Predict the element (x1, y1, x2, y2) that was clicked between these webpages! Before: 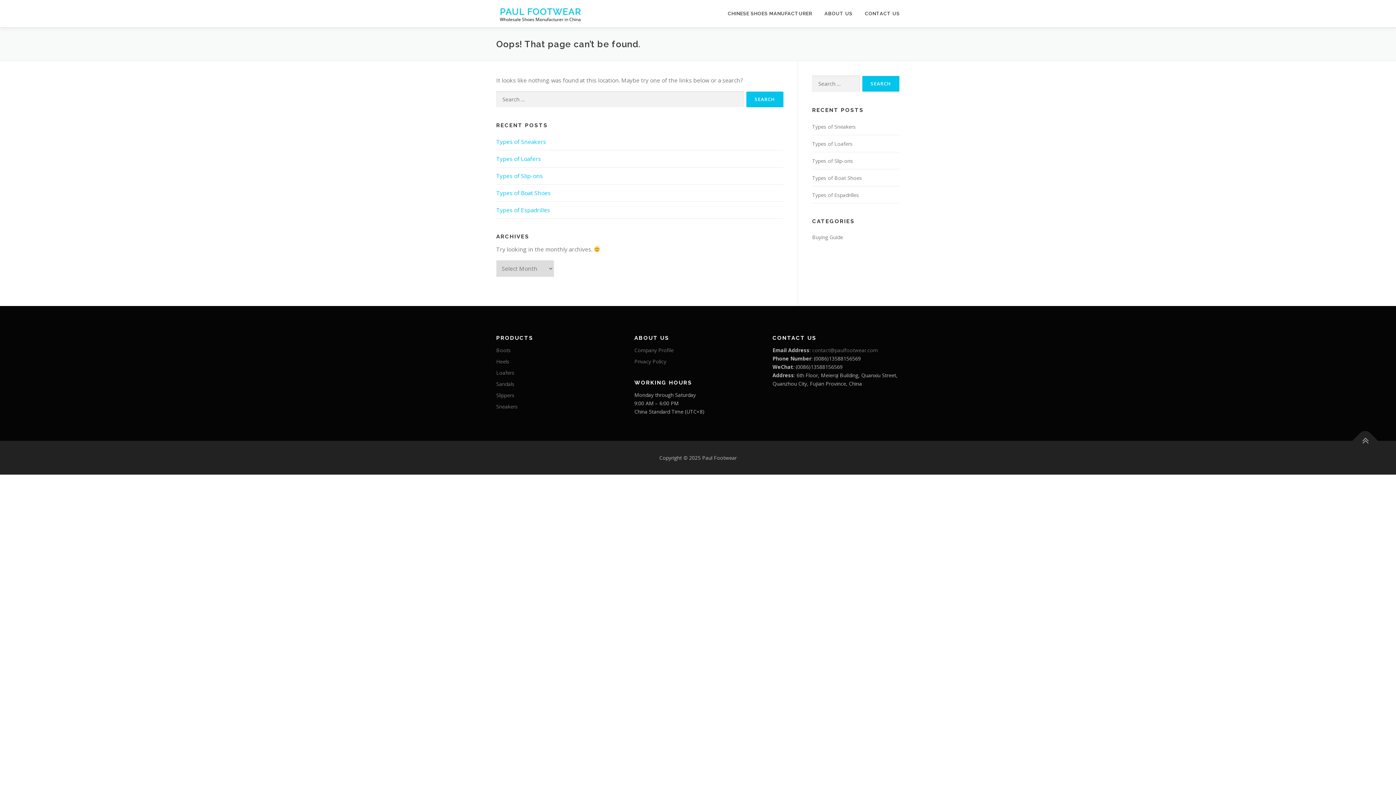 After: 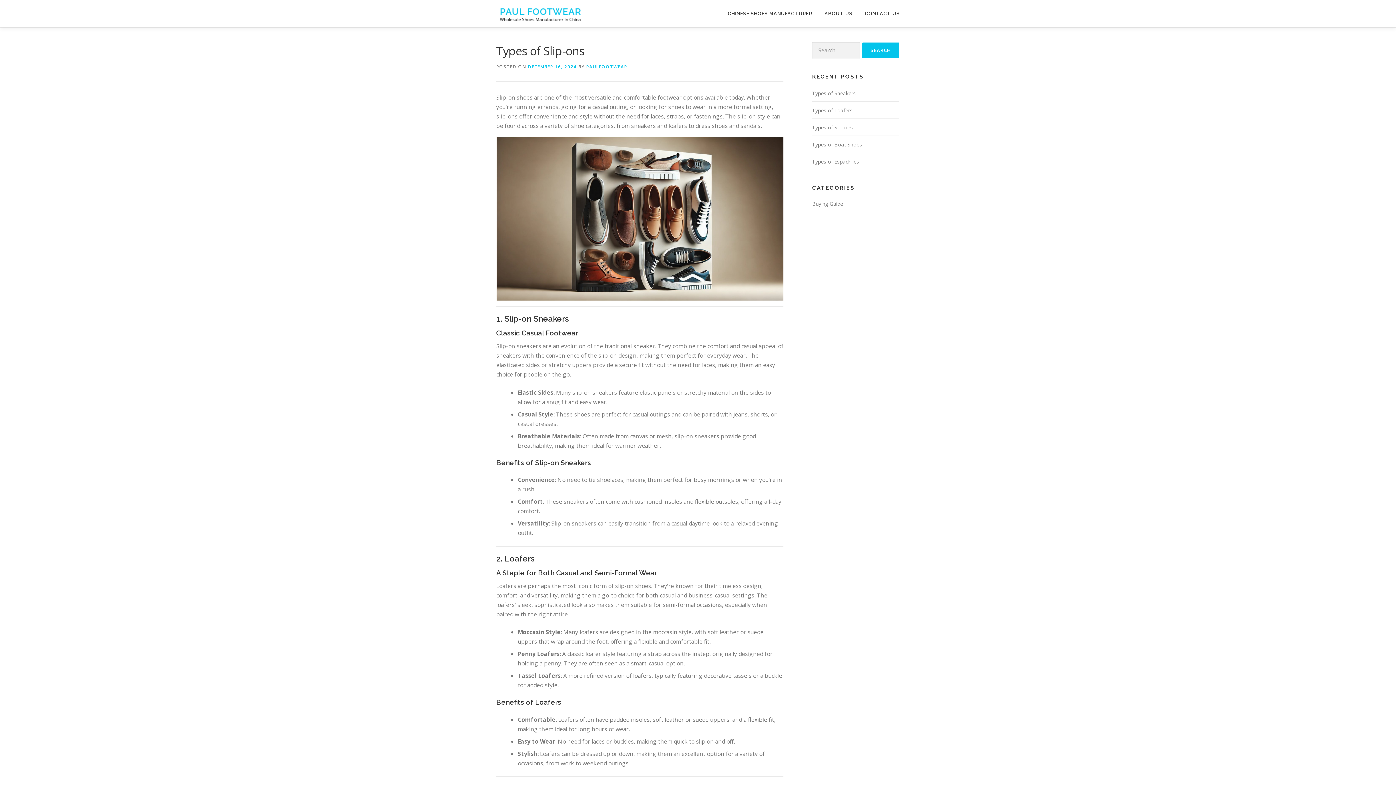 Action: label: Types of Slip-ons bbox: (496, 172, 542, 180)